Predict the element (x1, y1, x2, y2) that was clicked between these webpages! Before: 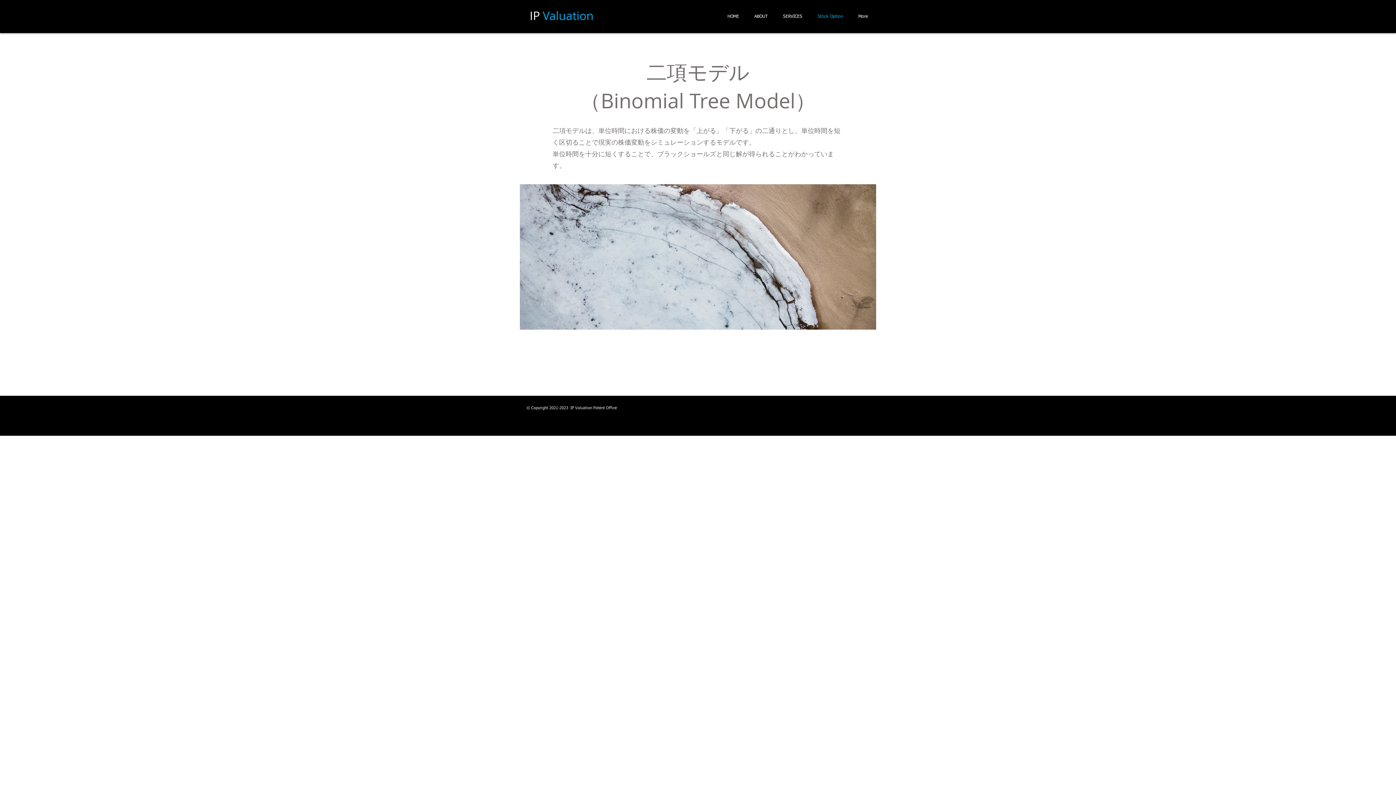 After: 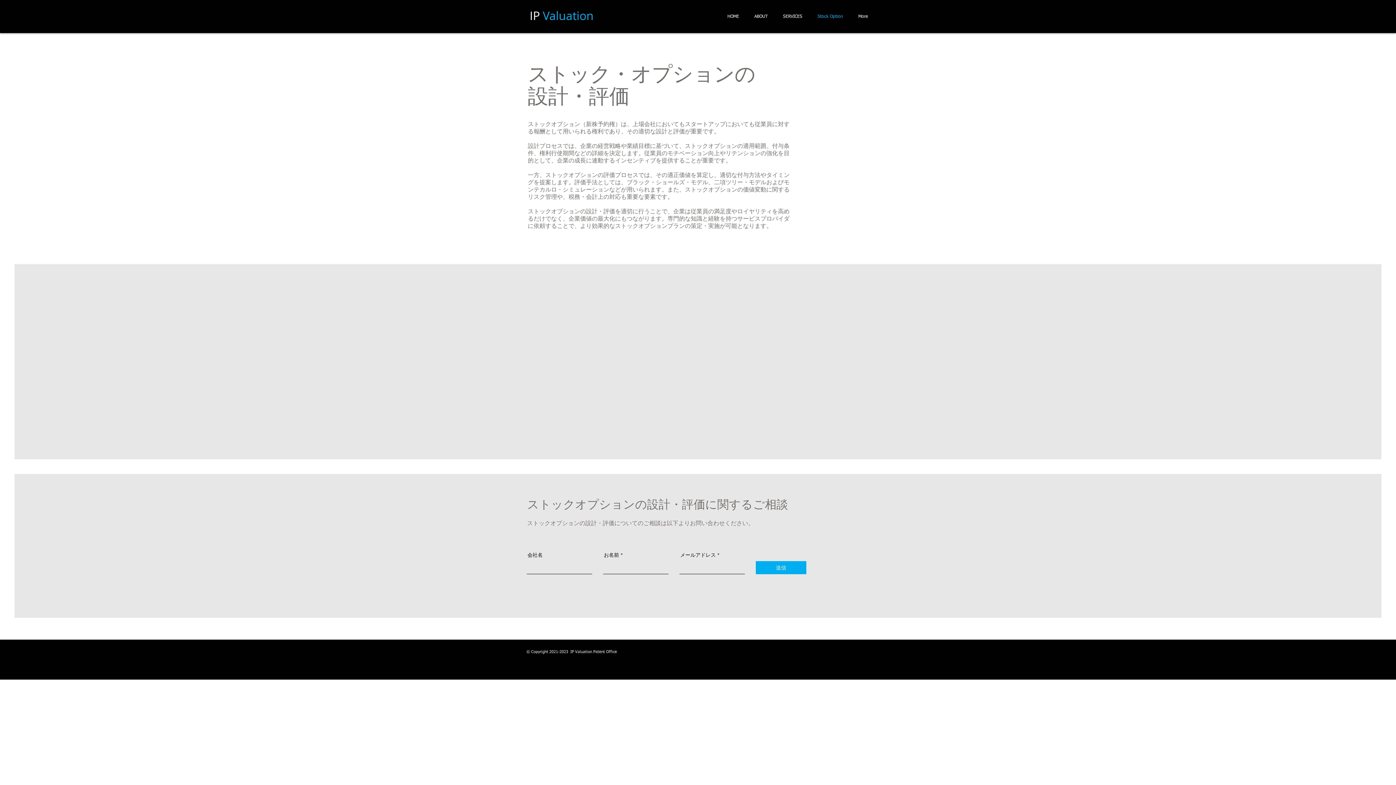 Action: label: Stock Option bbox: (810, 7, 850, 25)